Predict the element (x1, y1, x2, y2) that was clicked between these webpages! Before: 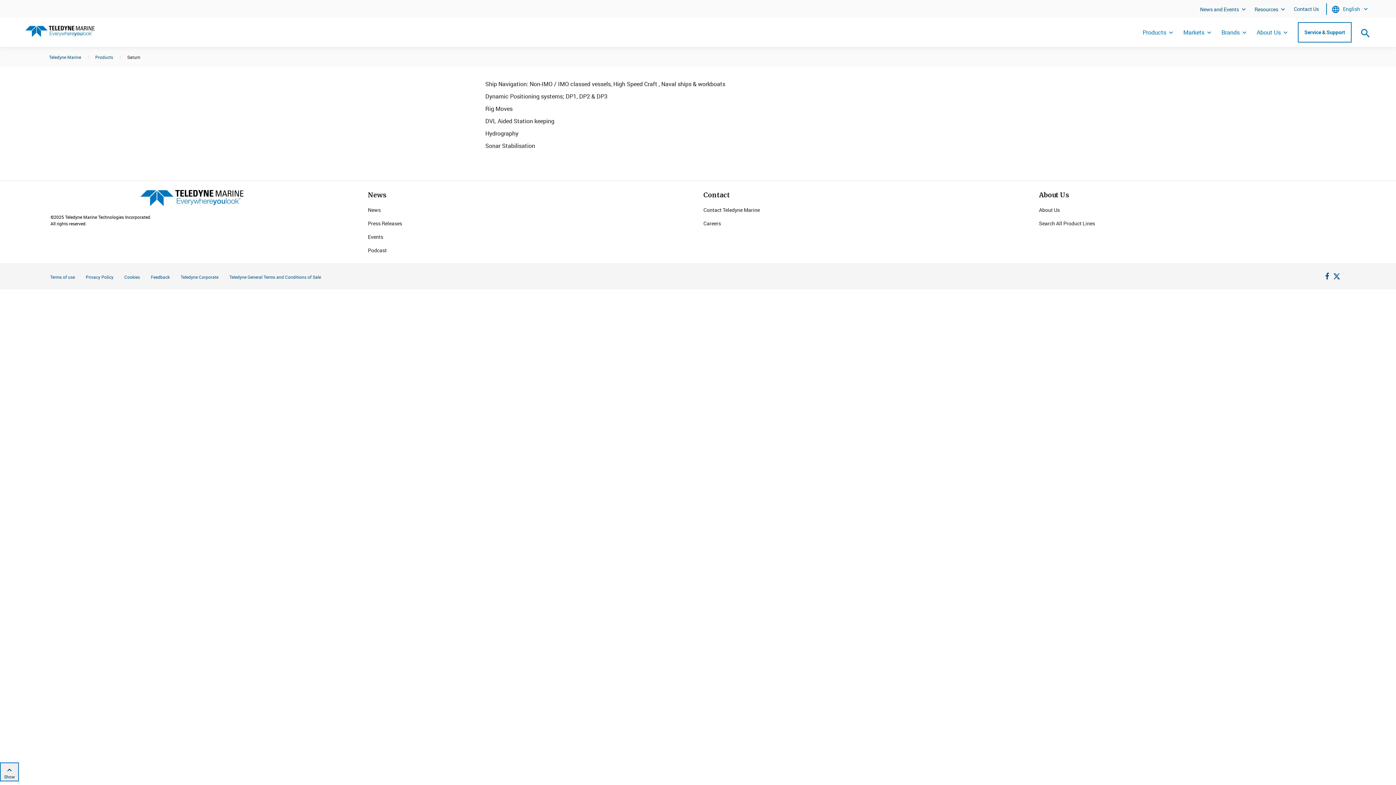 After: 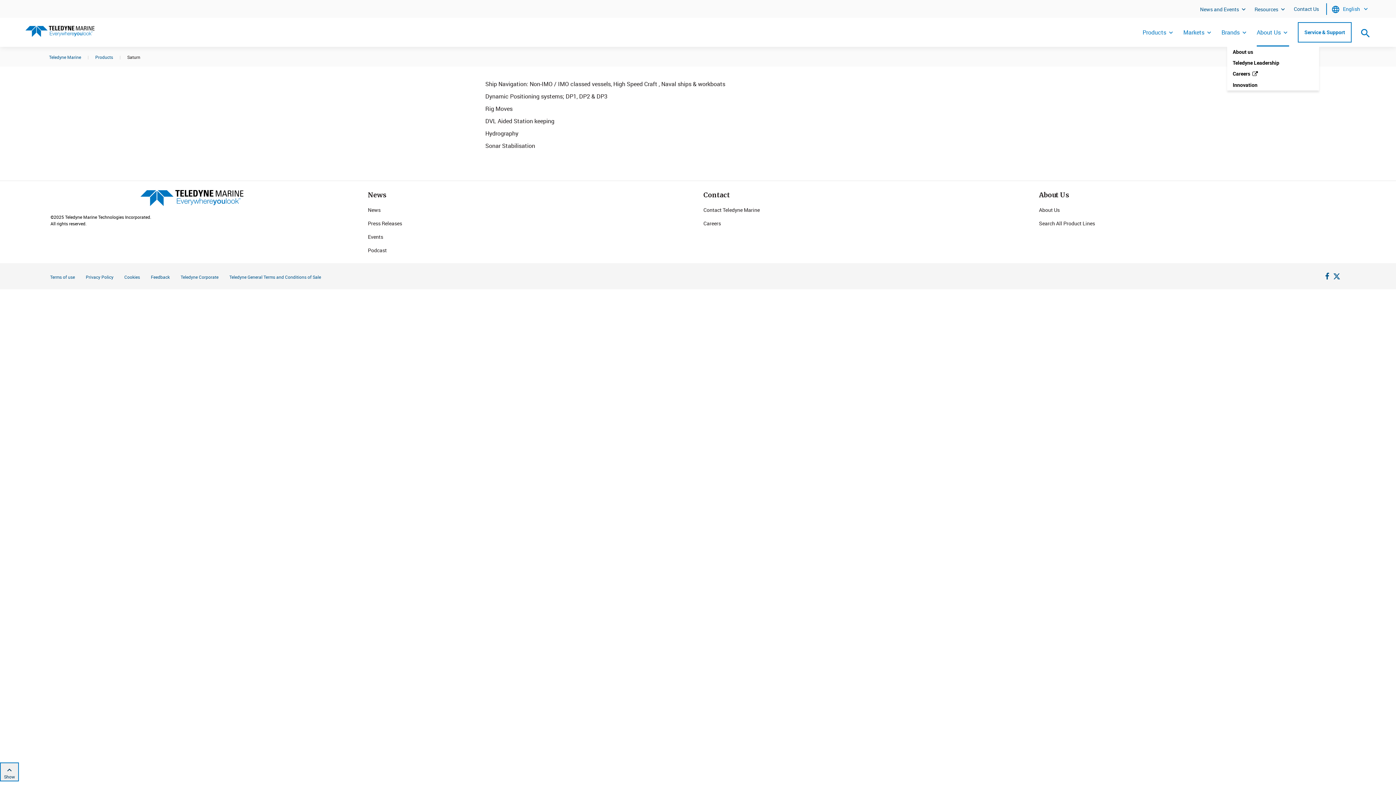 Action: bbox: (1257, 24, 1289, 46) label: About Us